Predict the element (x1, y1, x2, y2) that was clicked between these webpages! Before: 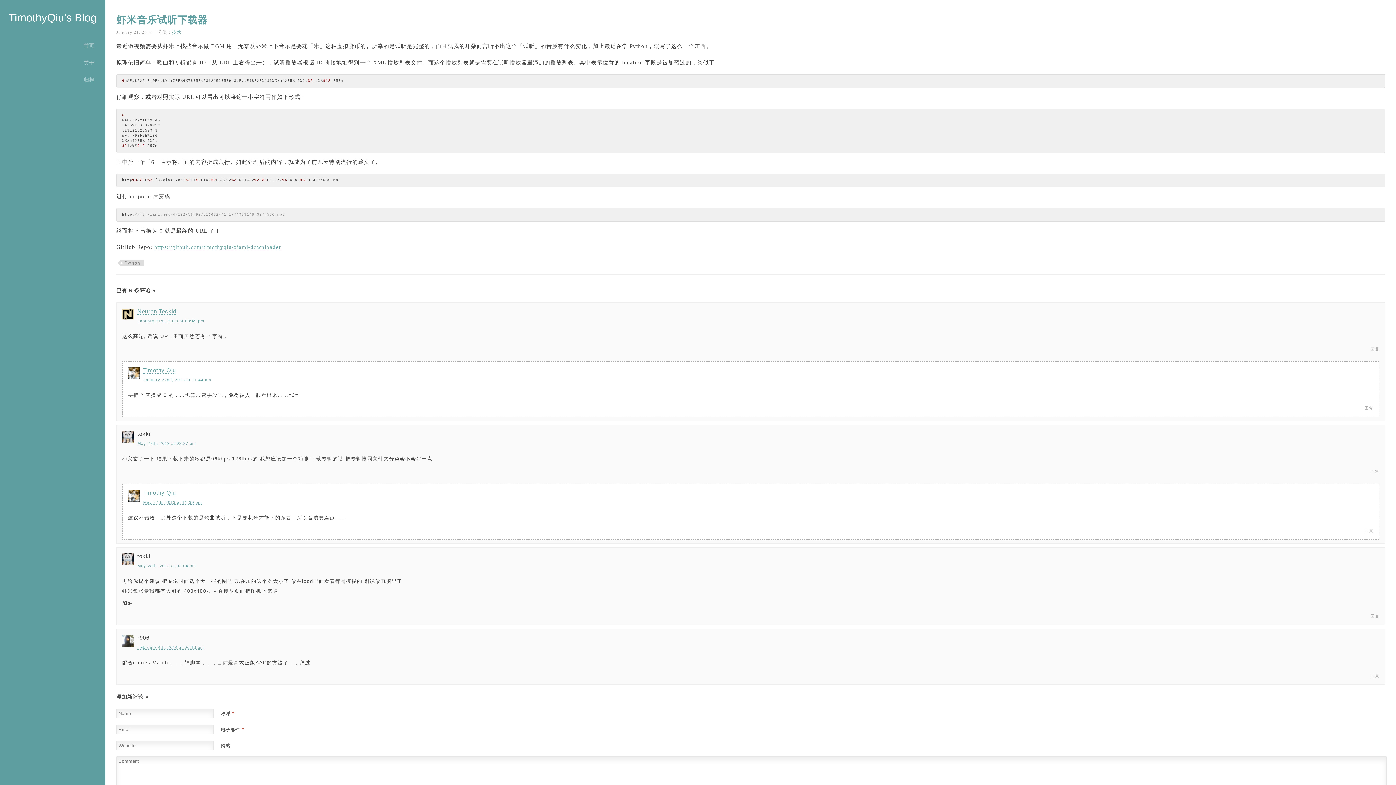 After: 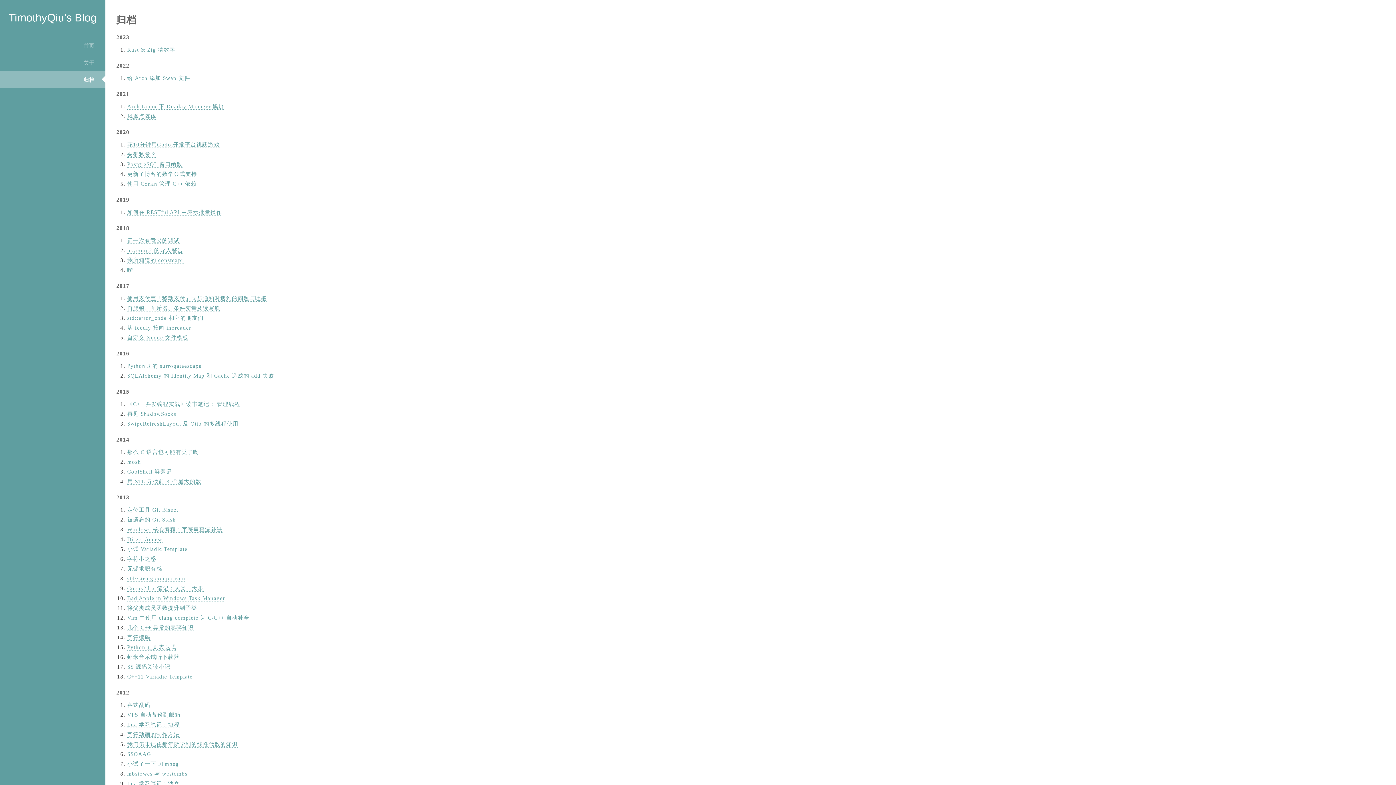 Action: label: 归档 bbox: (0, 71, 105, 88)